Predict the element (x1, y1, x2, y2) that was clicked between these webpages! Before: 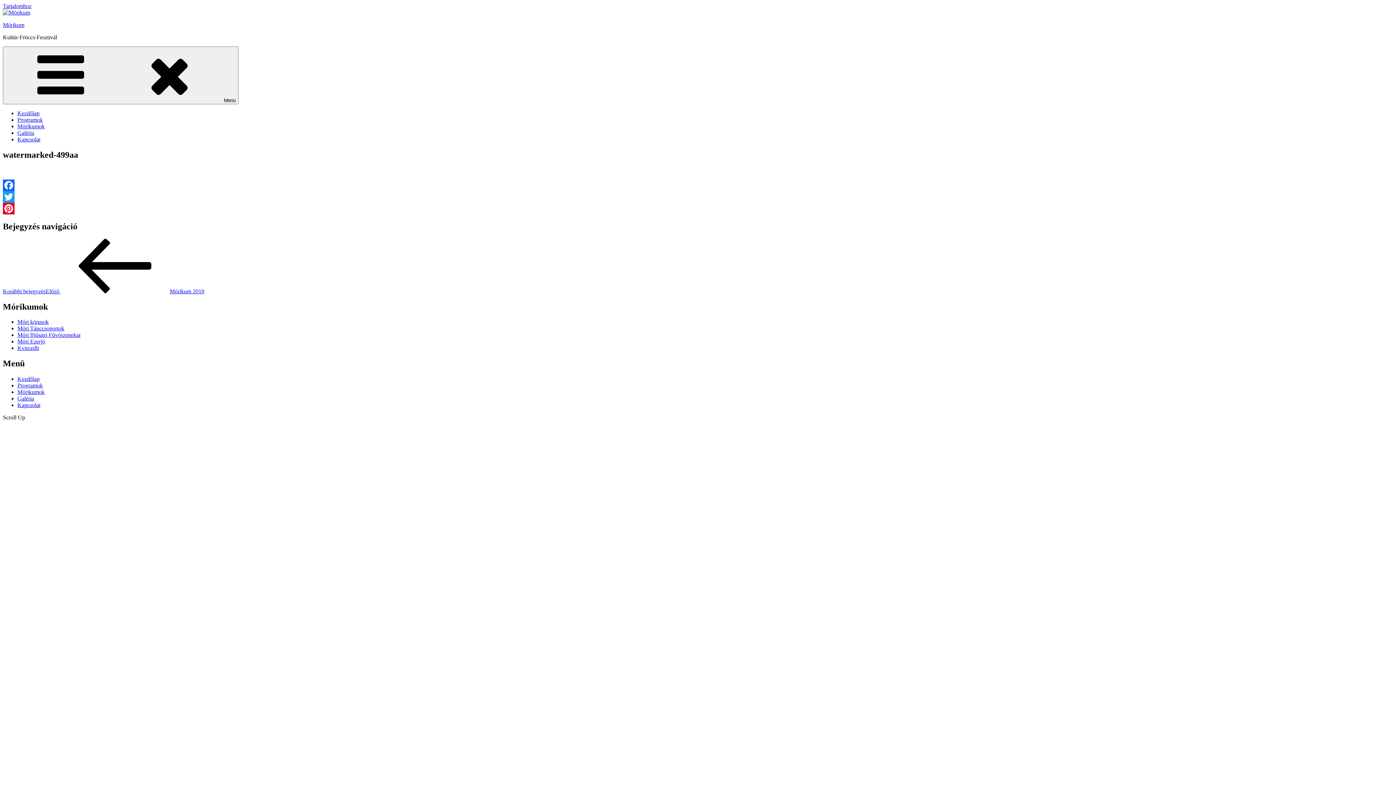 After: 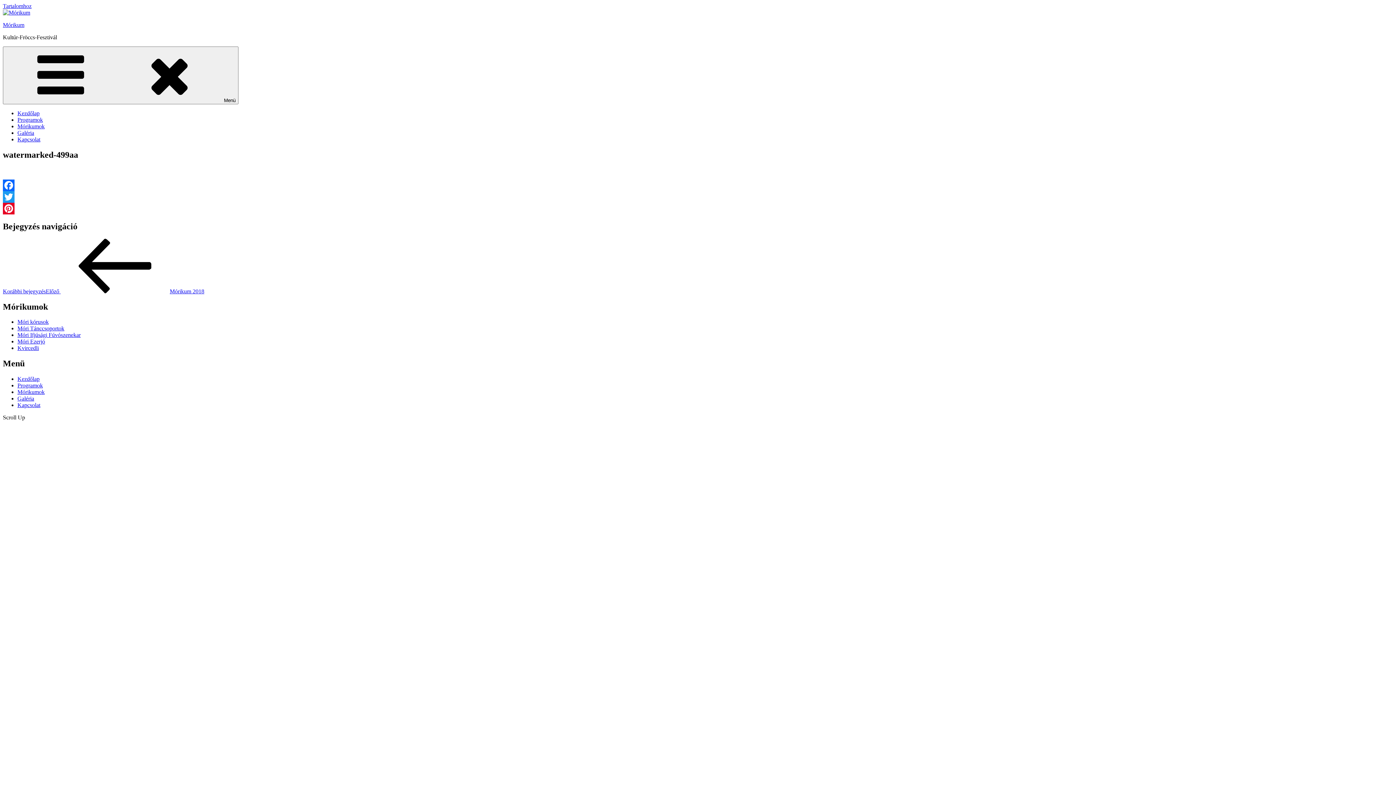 Action: label: Tartalomhoz bbox: (2, 2, 31, 9)